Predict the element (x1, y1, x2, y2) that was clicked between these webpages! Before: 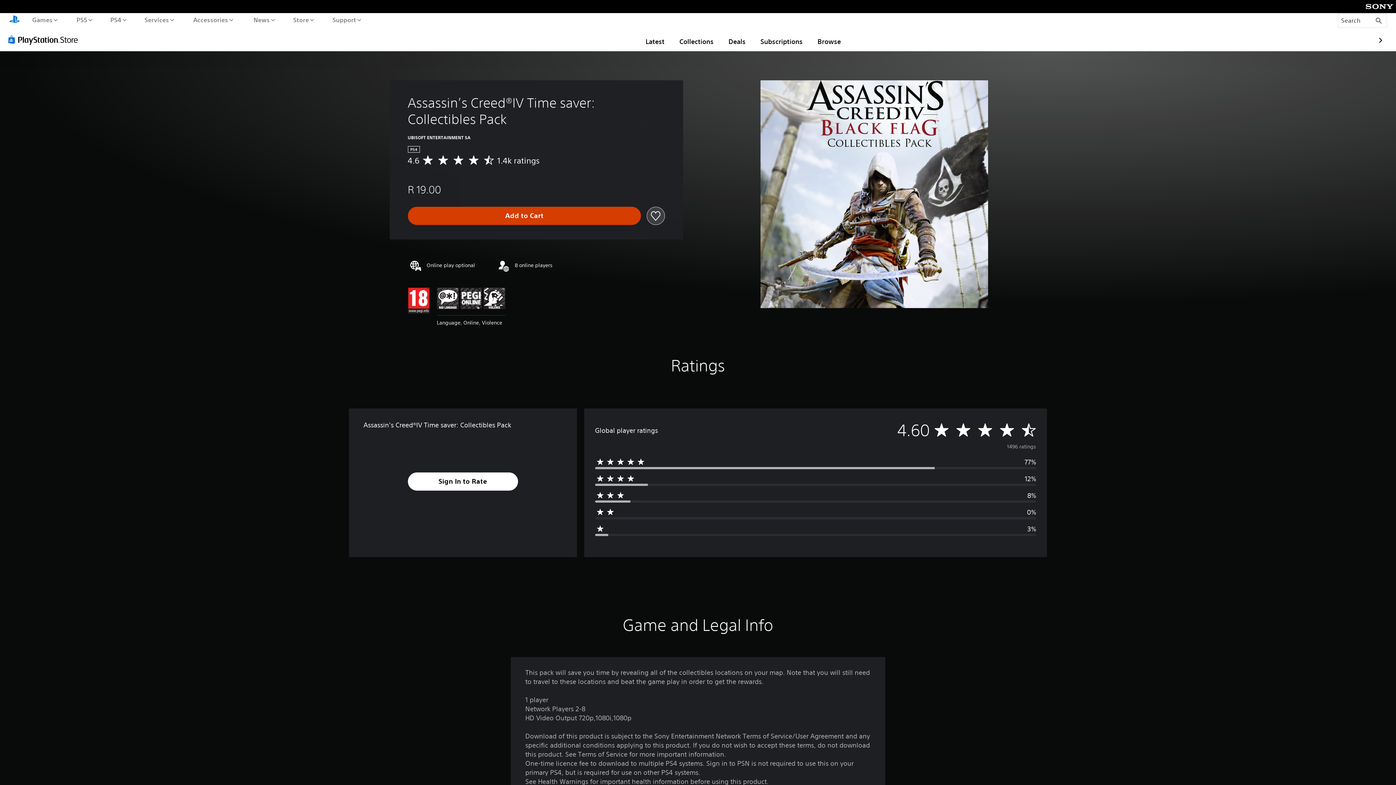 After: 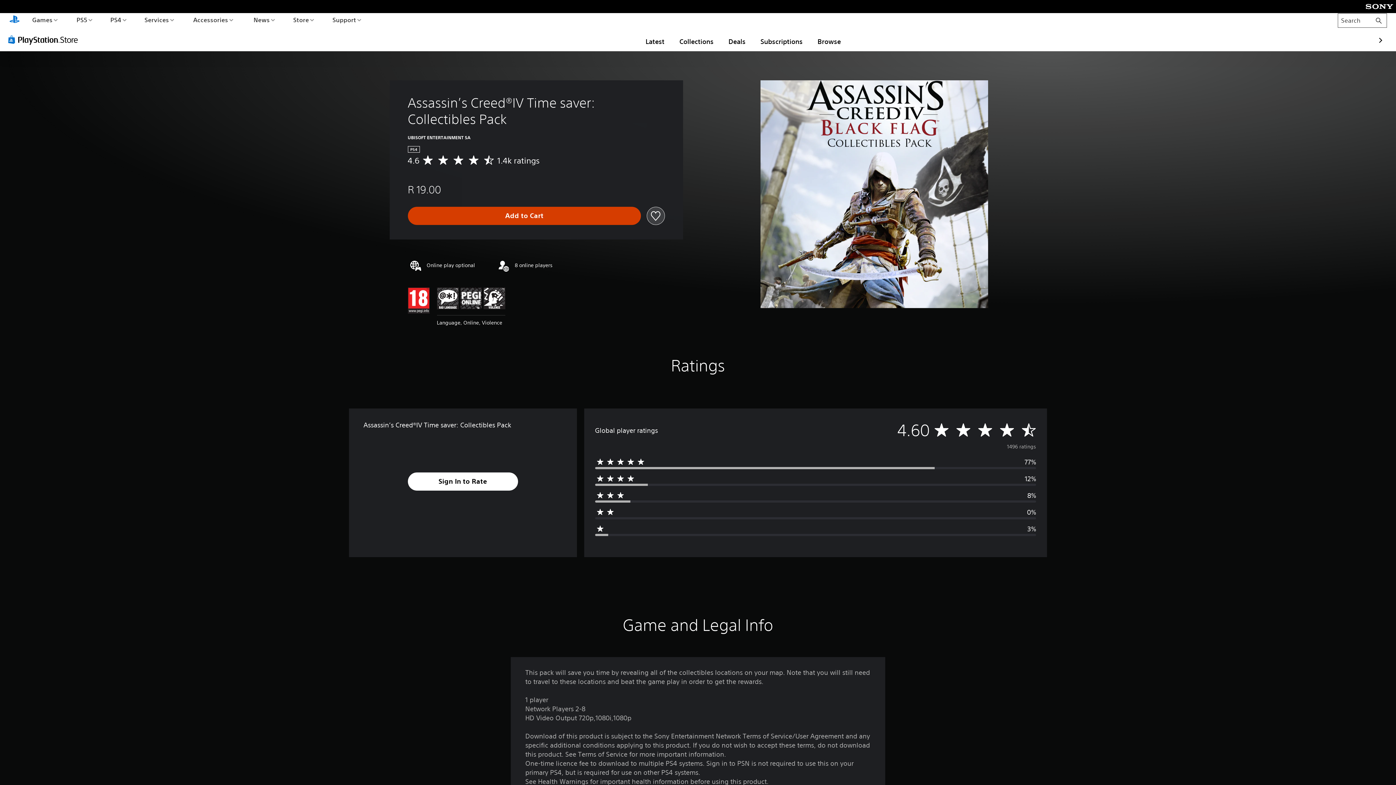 Action: label: Search bbox: (1338, 13, 1387, 27)